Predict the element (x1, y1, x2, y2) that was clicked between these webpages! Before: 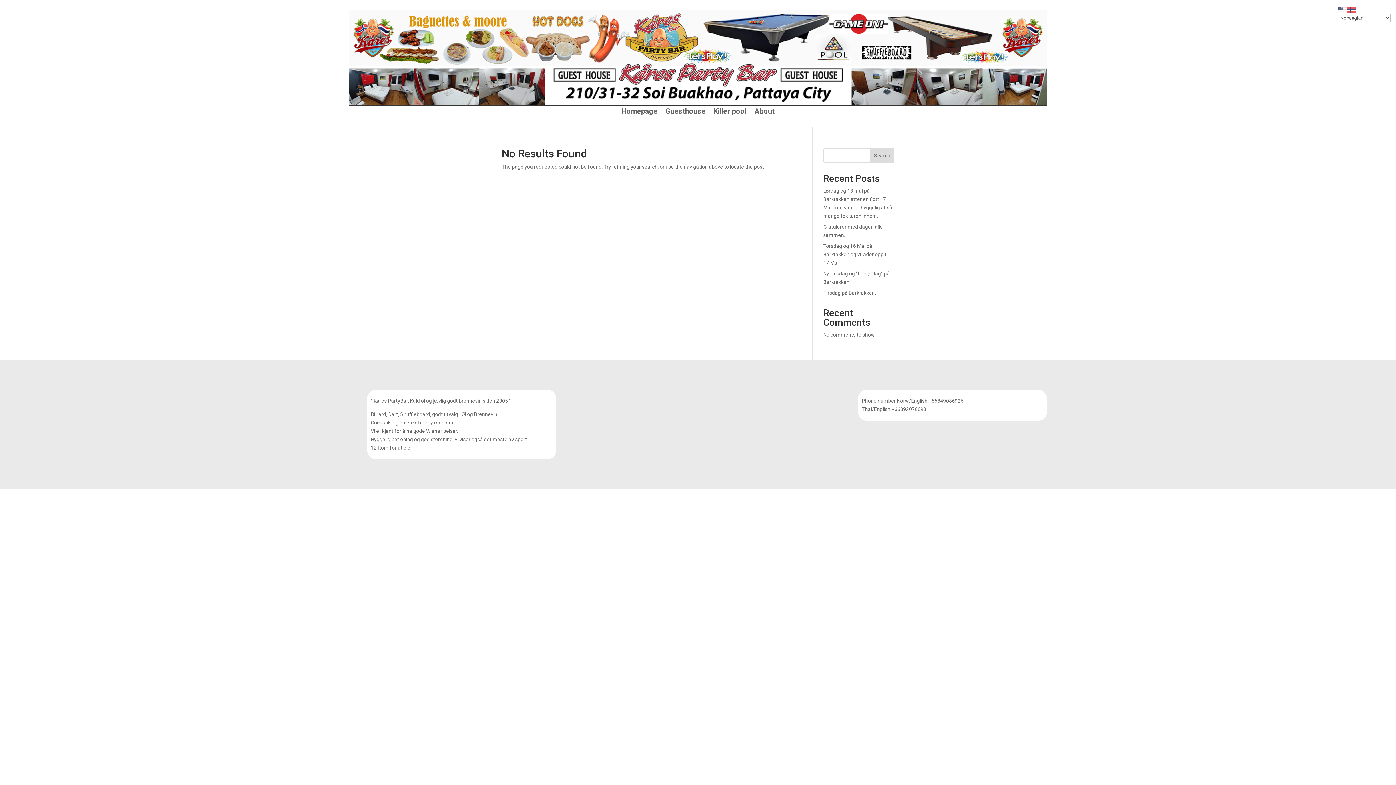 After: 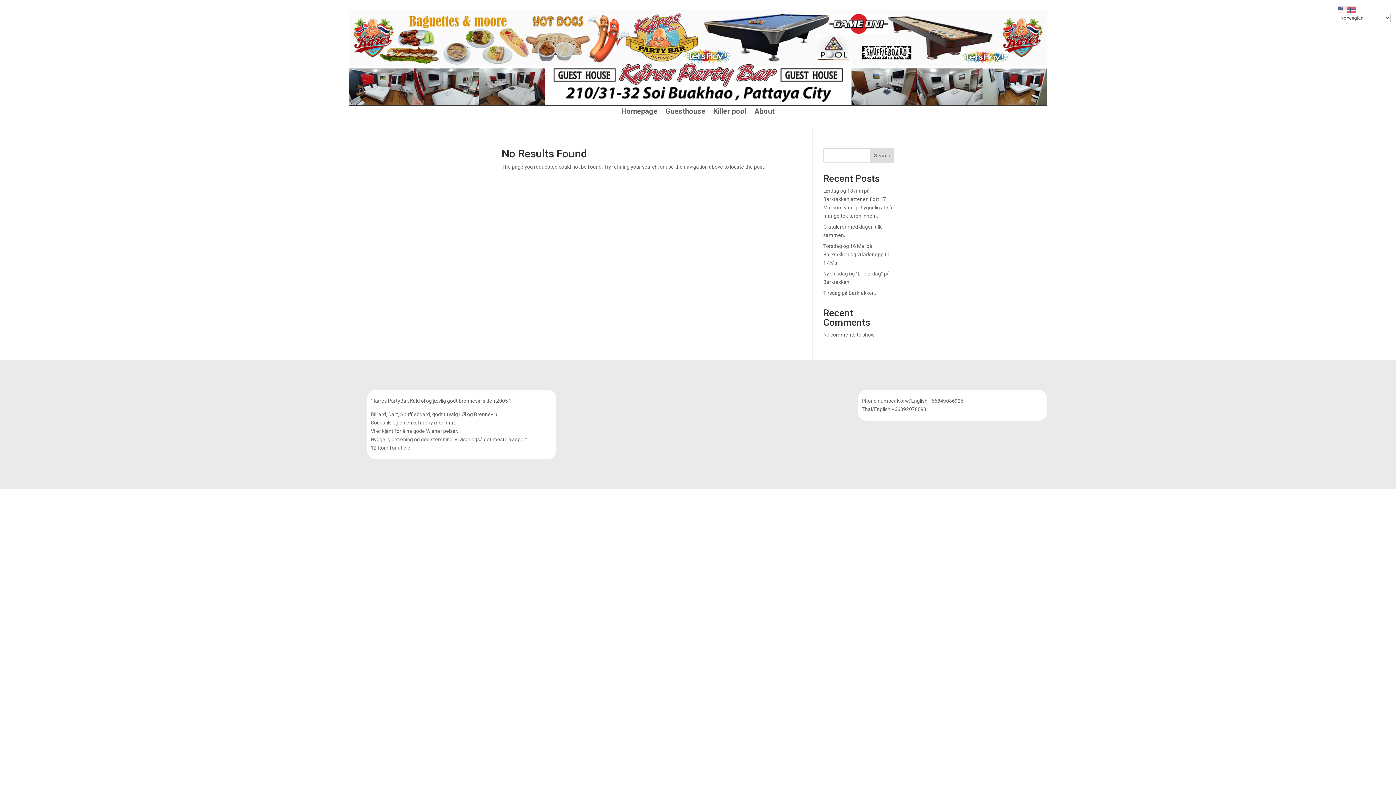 Action: label: Search bbox: (870, 148, 894, 162)